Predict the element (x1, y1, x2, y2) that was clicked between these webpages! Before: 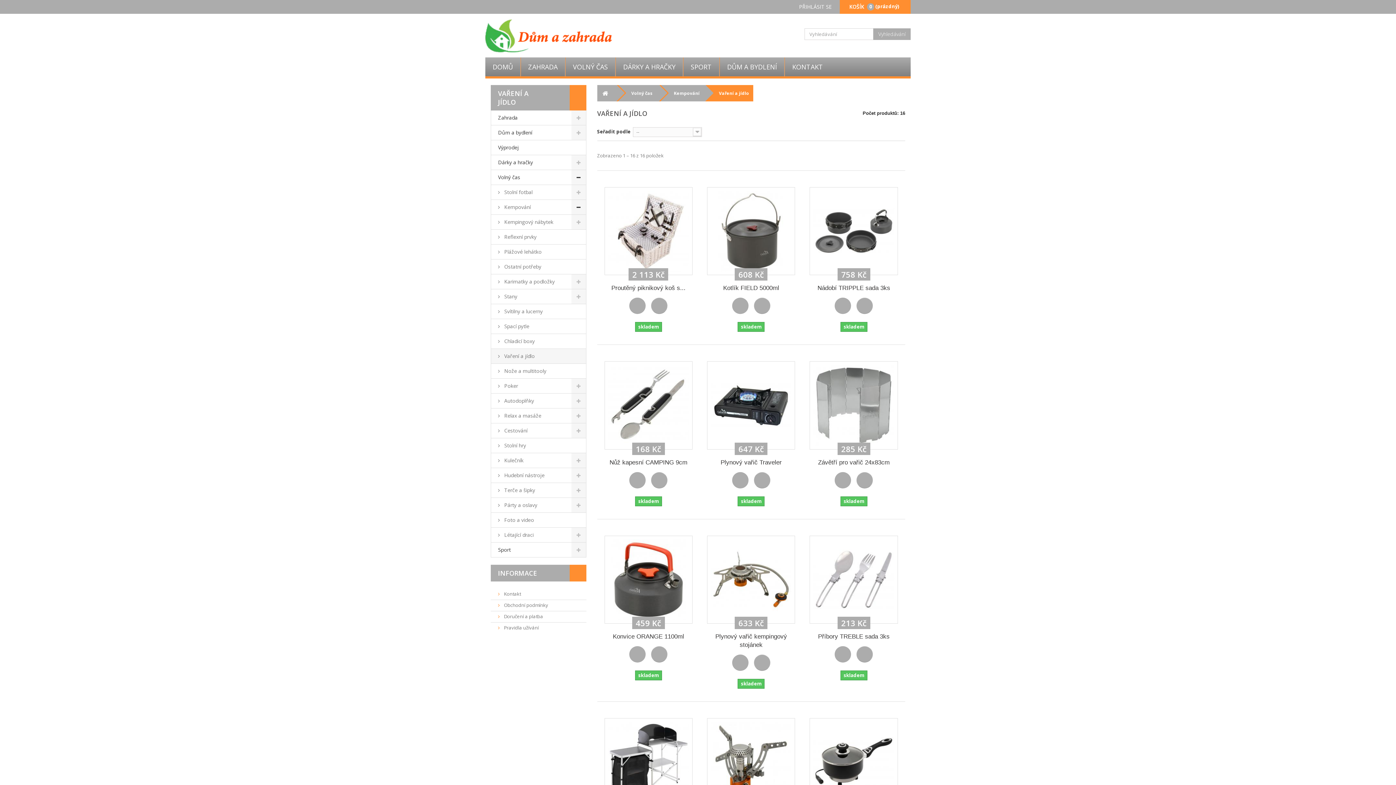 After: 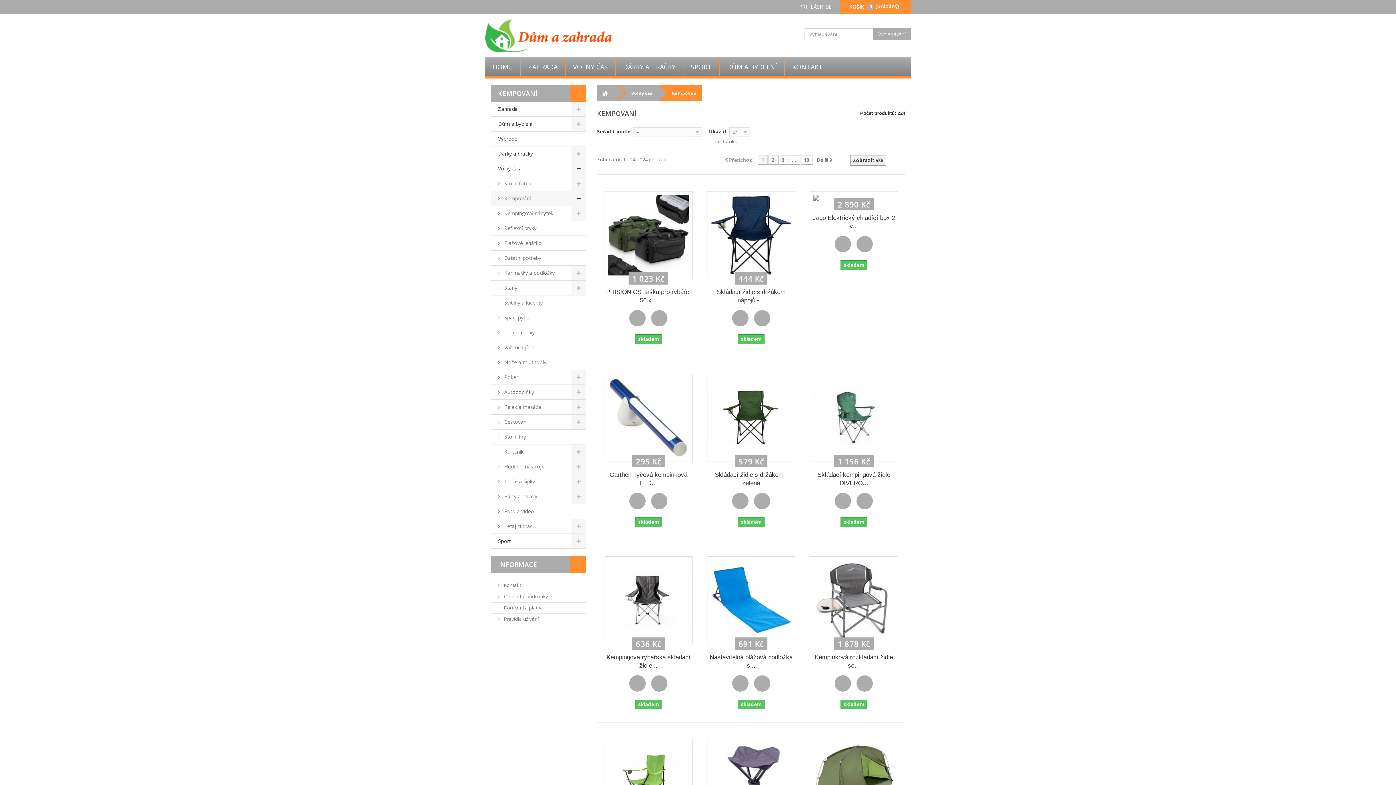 Action: bbox: (490, 200, 586, 214) label:  Kempování